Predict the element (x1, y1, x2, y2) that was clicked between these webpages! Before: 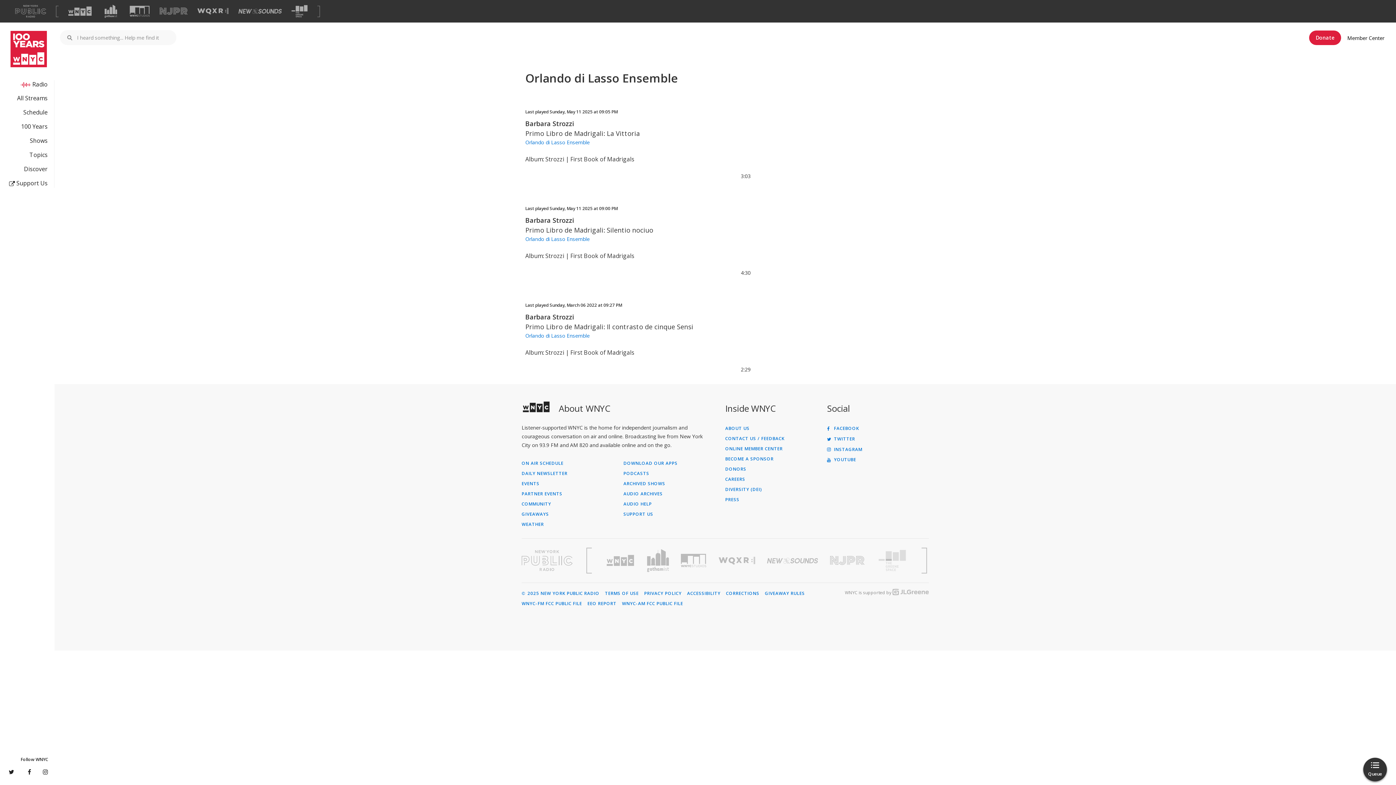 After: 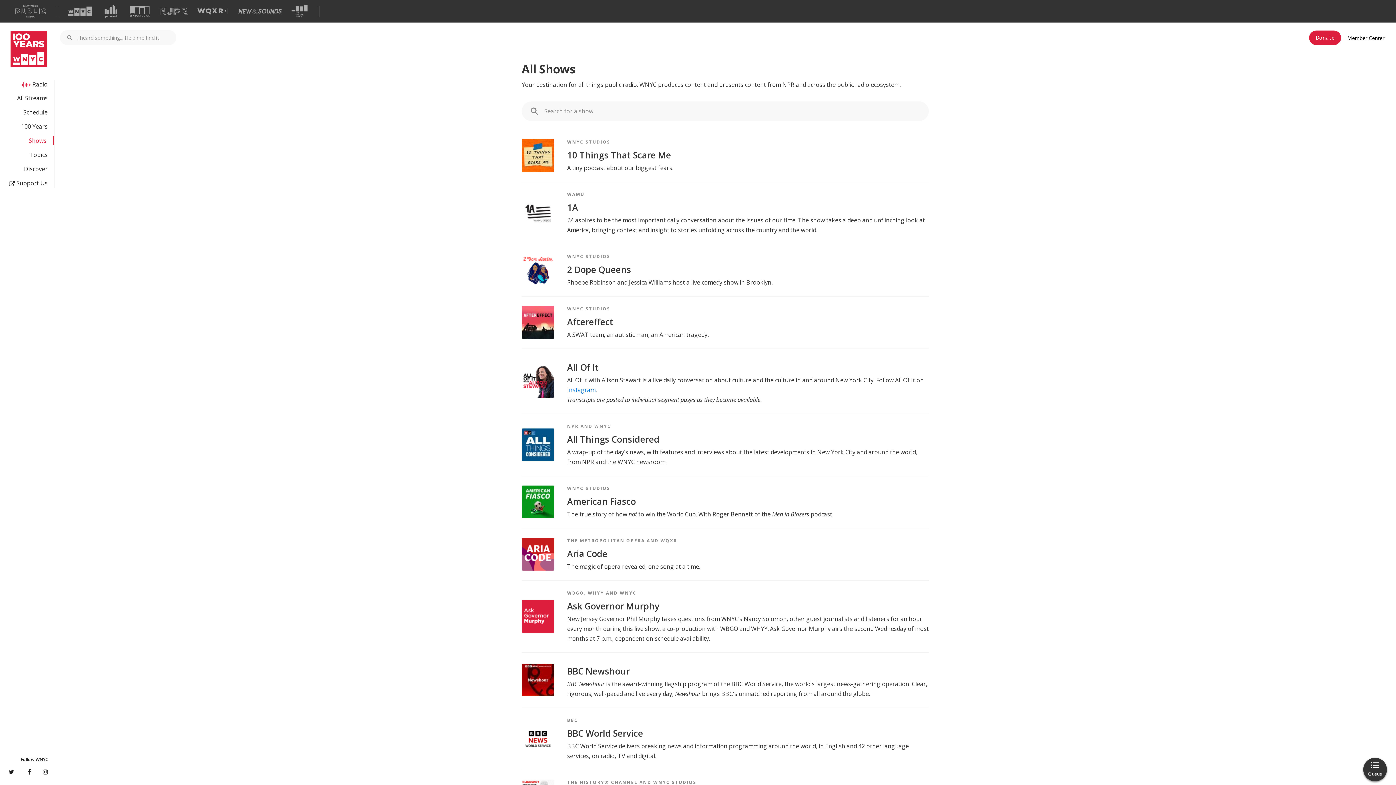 Action: bbox: (0, 136, 47, 145) label: Shows